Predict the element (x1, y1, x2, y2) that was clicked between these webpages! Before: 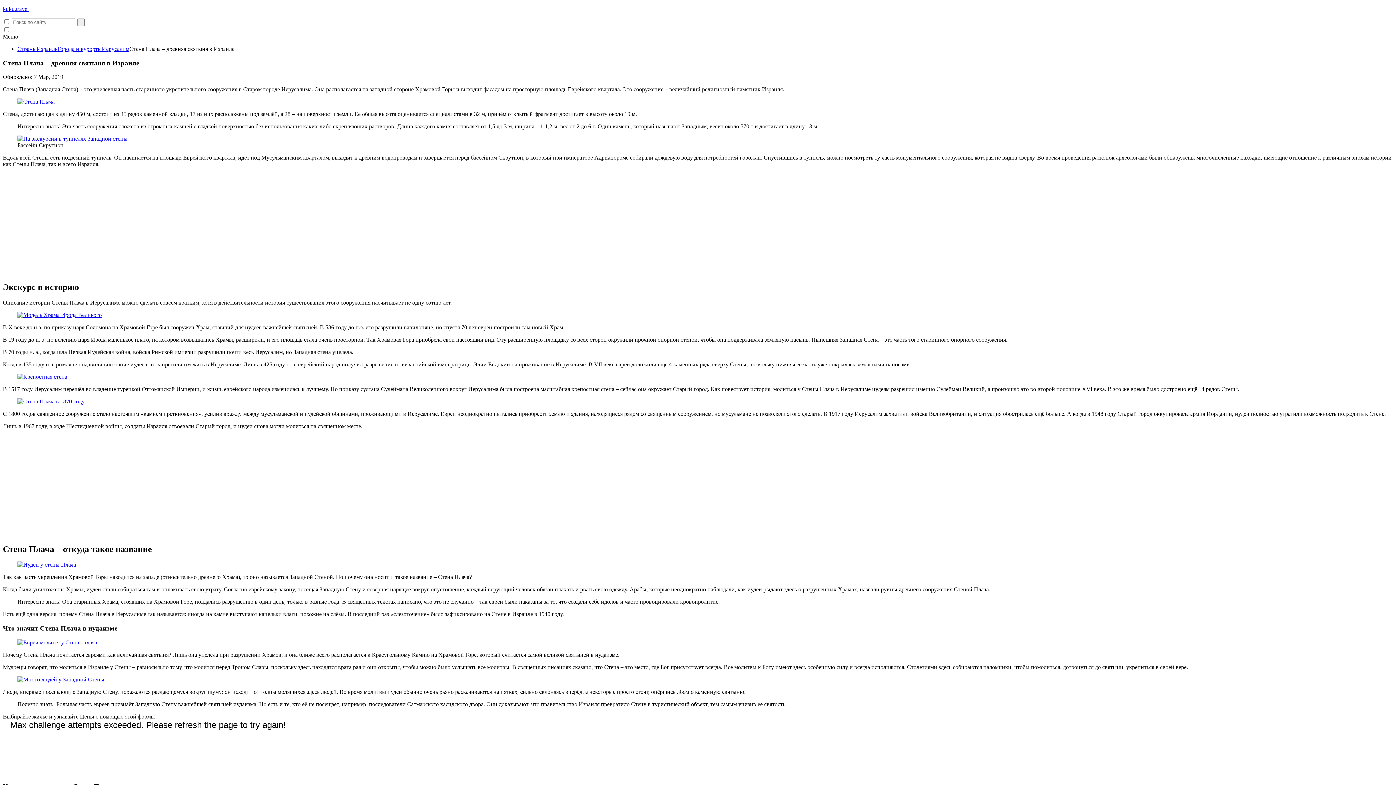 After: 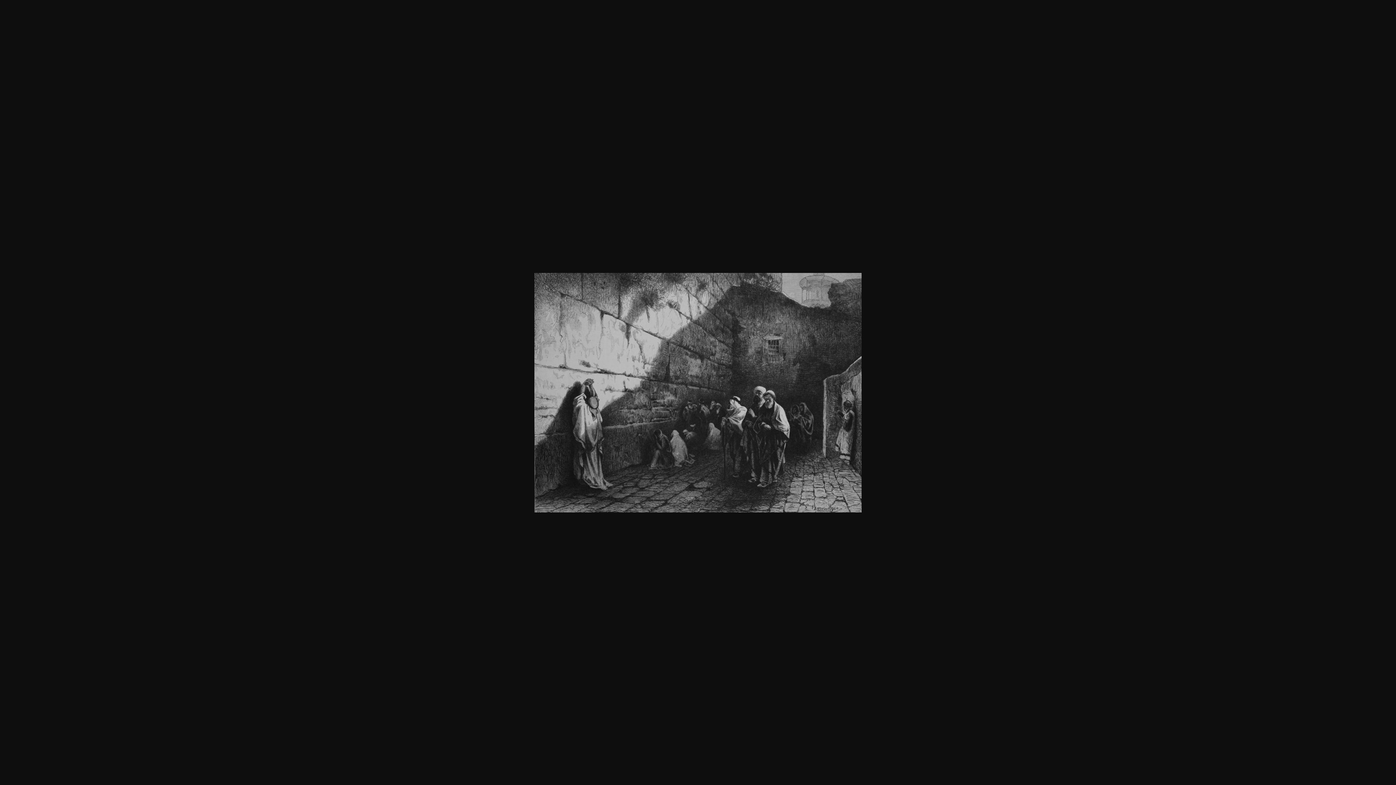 Action: bbox: (17, 398, 84, 404)